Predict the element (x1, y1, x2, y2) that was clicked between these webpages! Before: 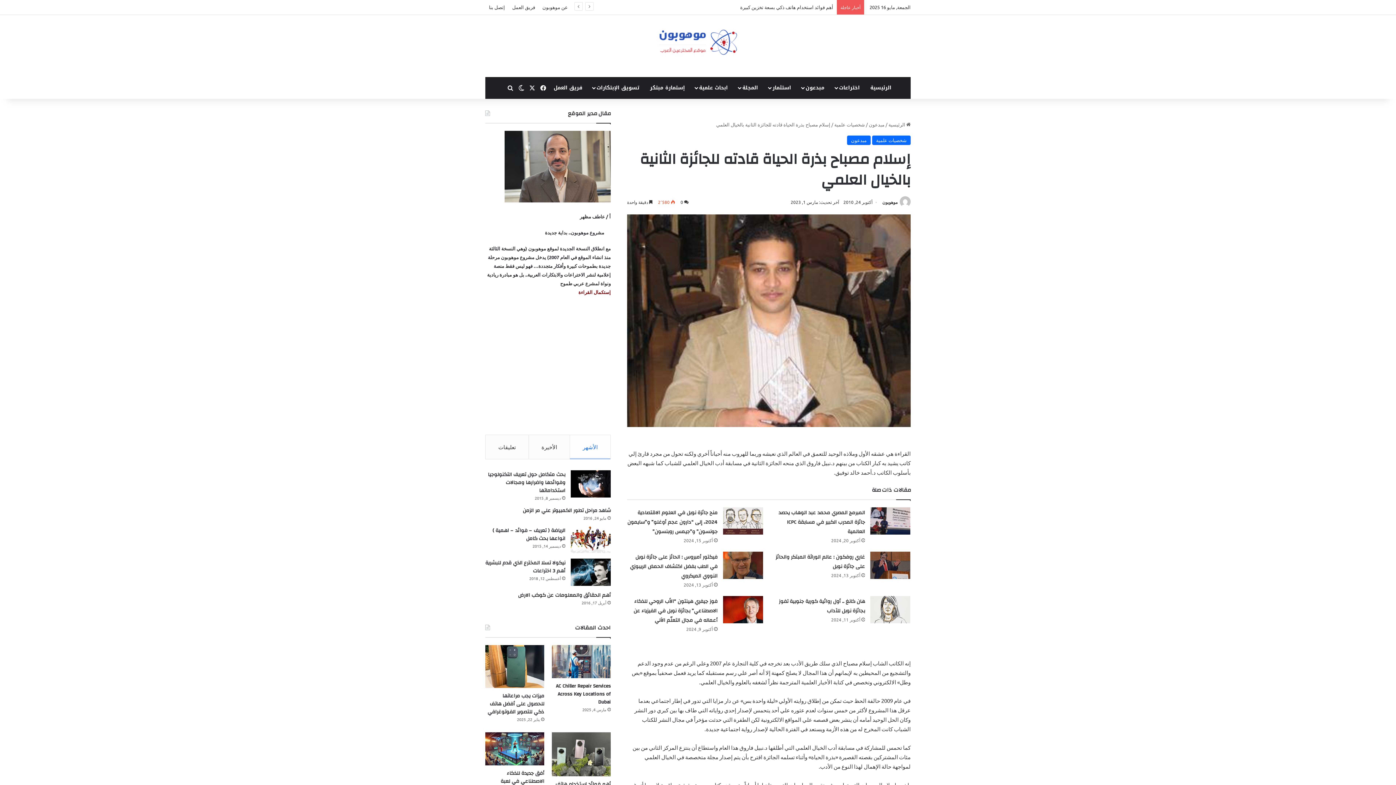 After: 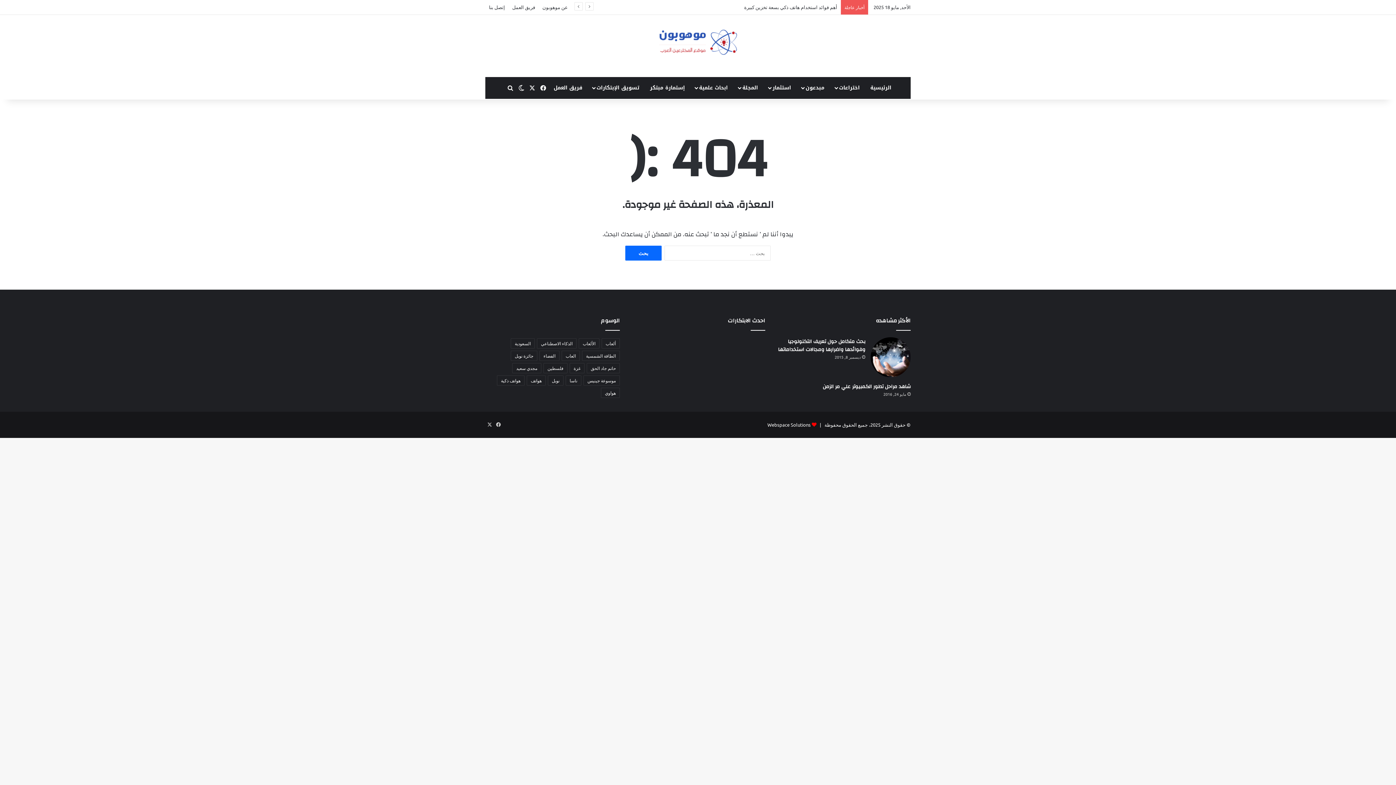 Action: label: فريق العمل bbox: (508, 0, 538, 14)